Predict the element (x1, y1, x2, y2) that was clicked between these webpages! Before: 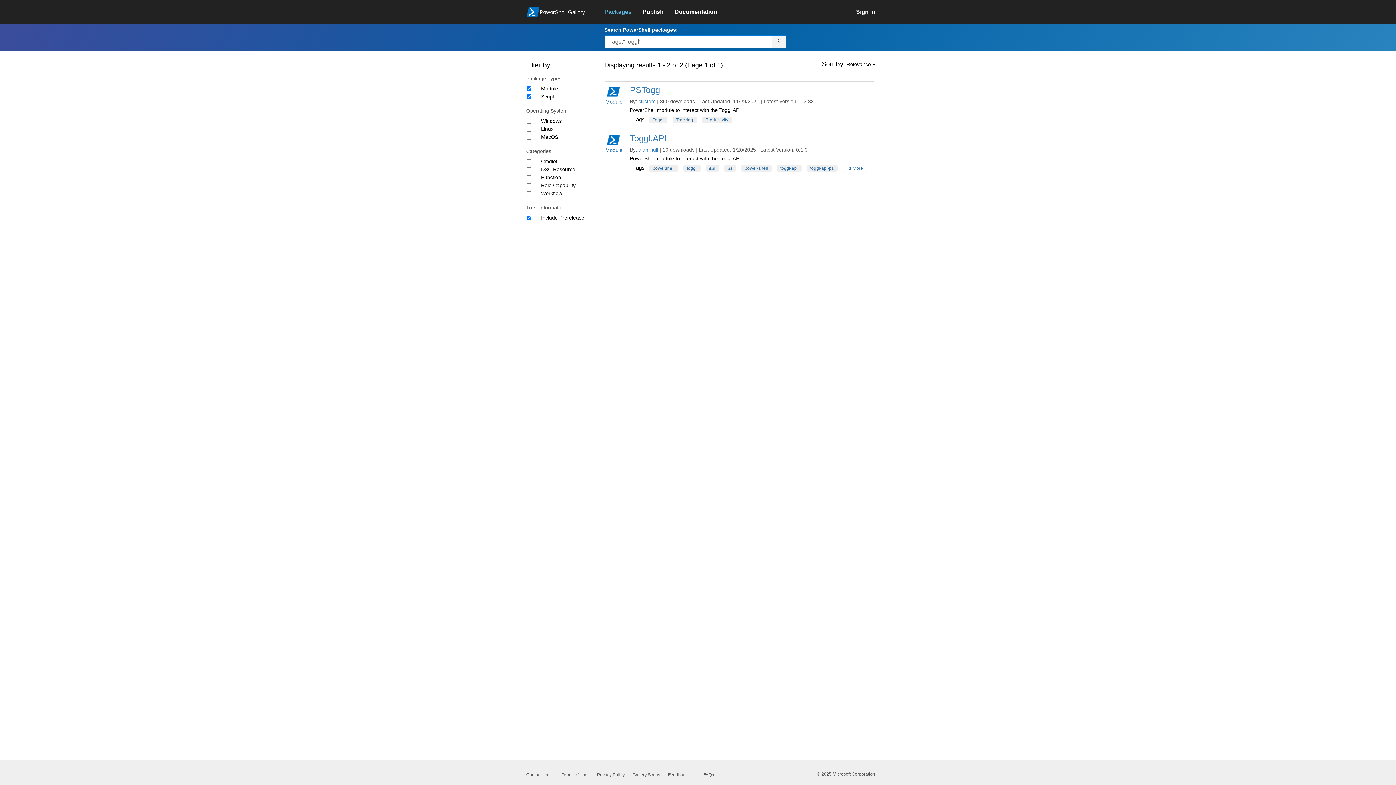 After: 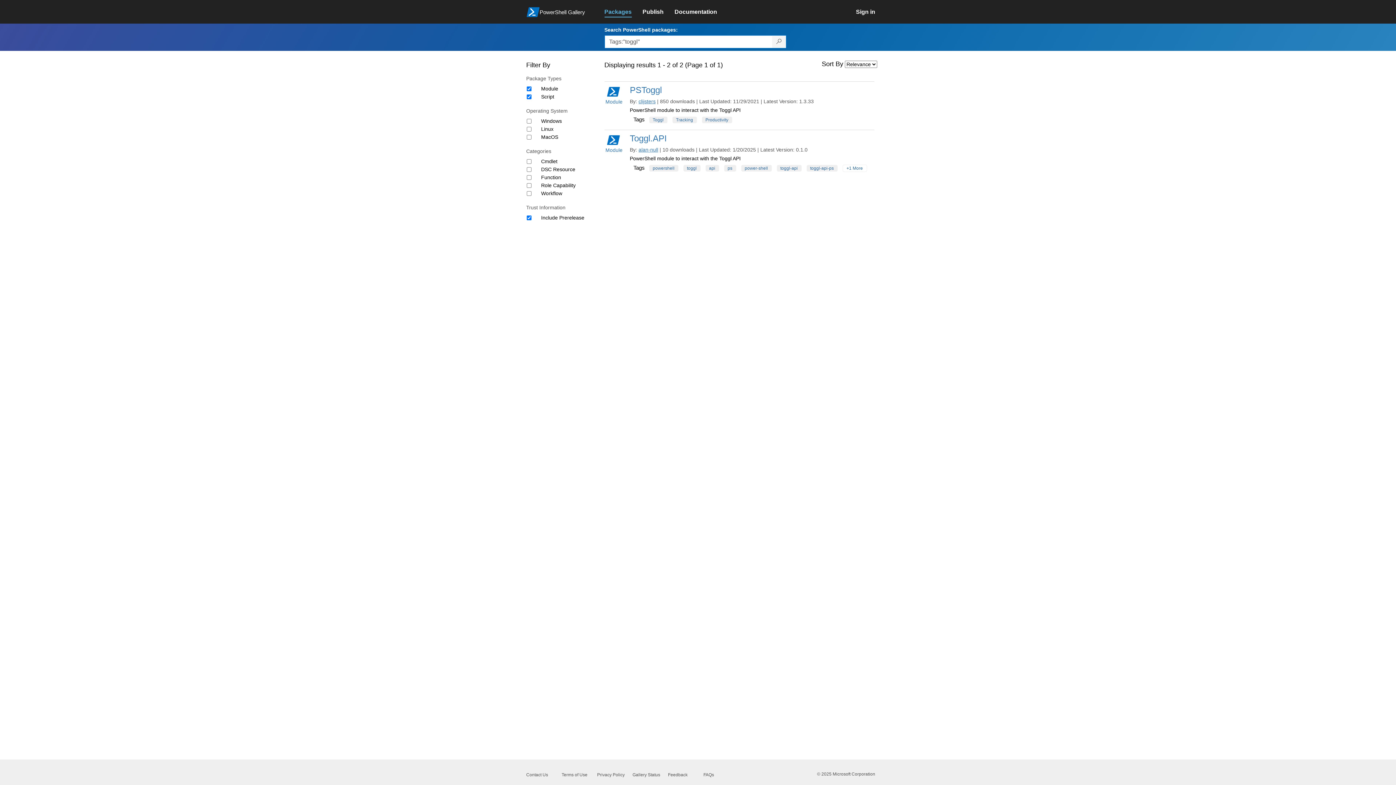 Action: bbox: (683, 165, 700, 171) label: toggl